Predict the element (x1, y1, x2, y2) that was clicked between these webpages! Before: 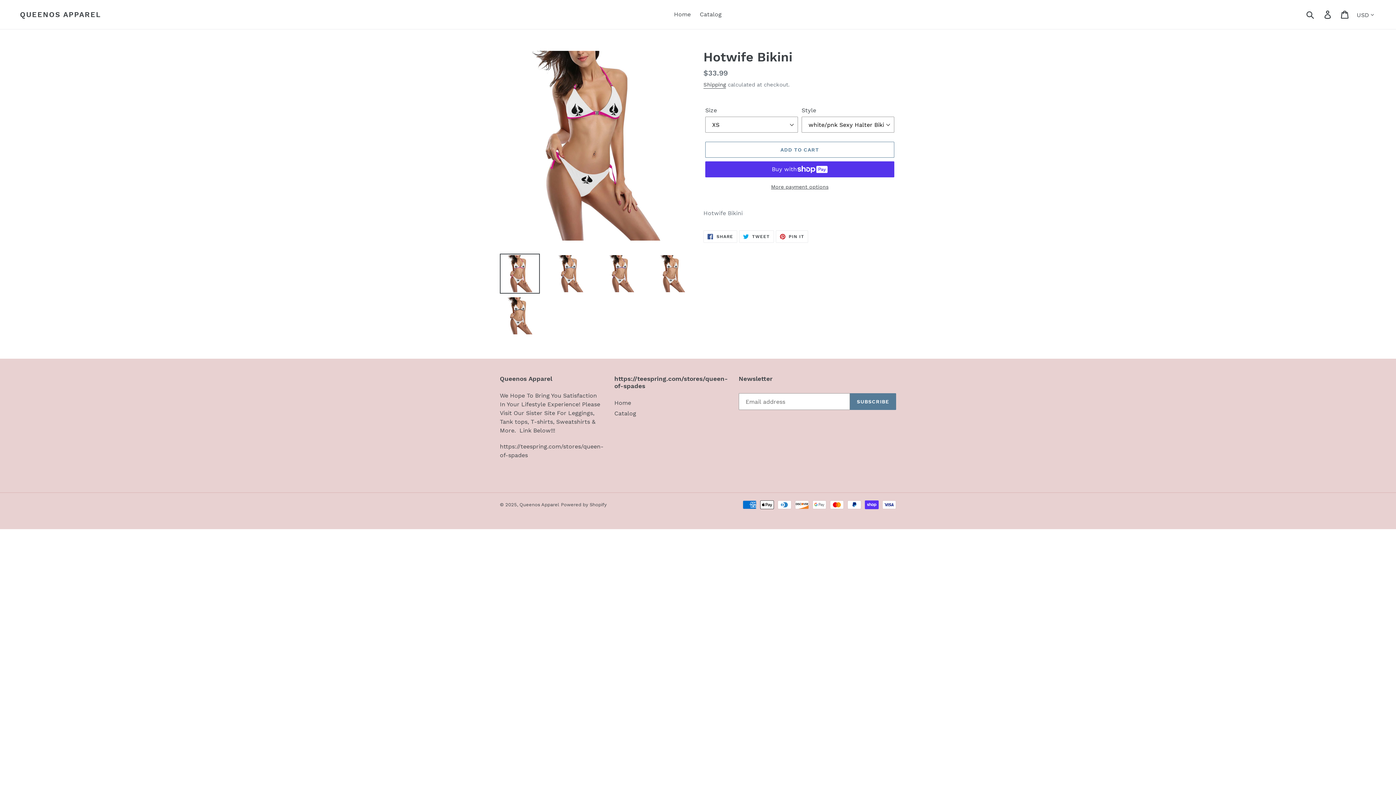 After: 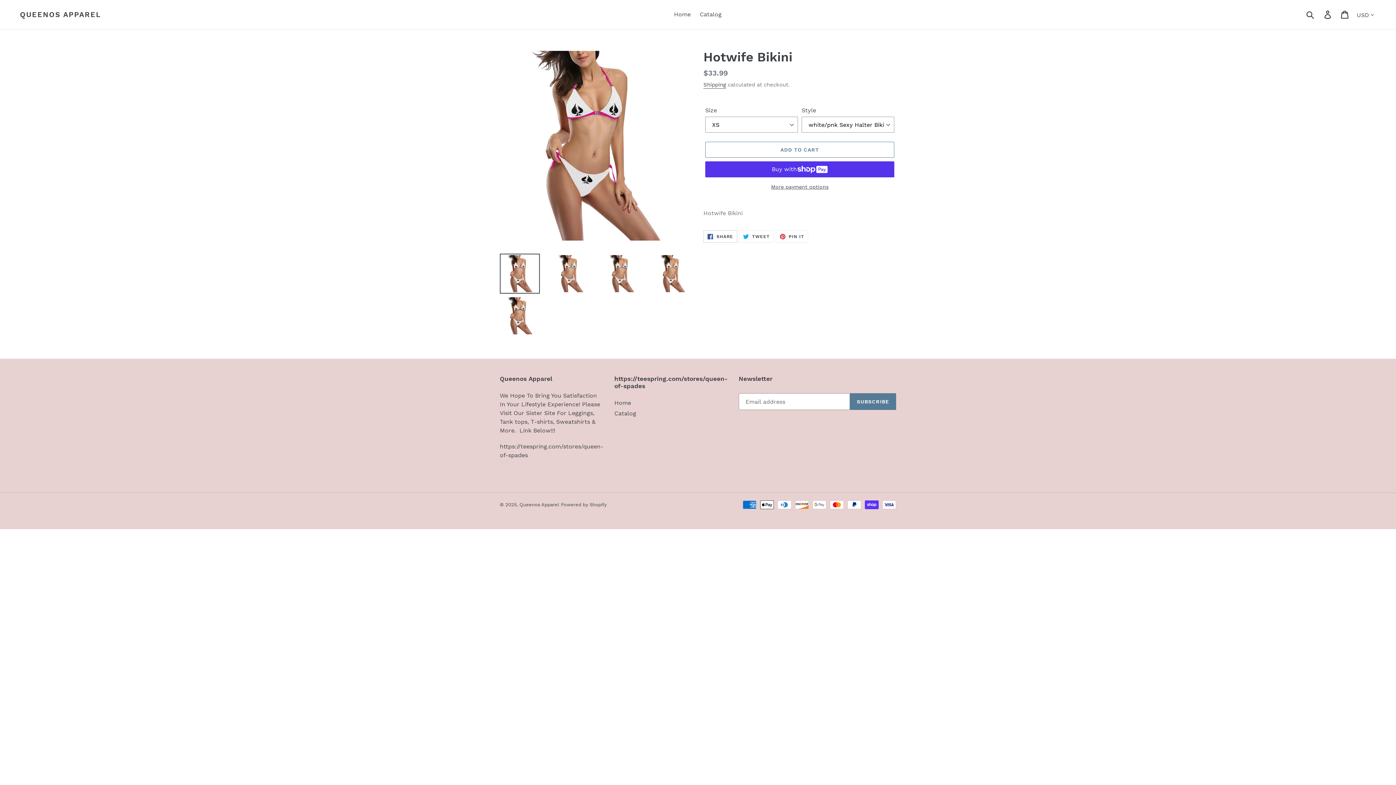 Action: bbox: (703, 230, 737, 243) label:  SHARE
SHARE ON FACEBOOK